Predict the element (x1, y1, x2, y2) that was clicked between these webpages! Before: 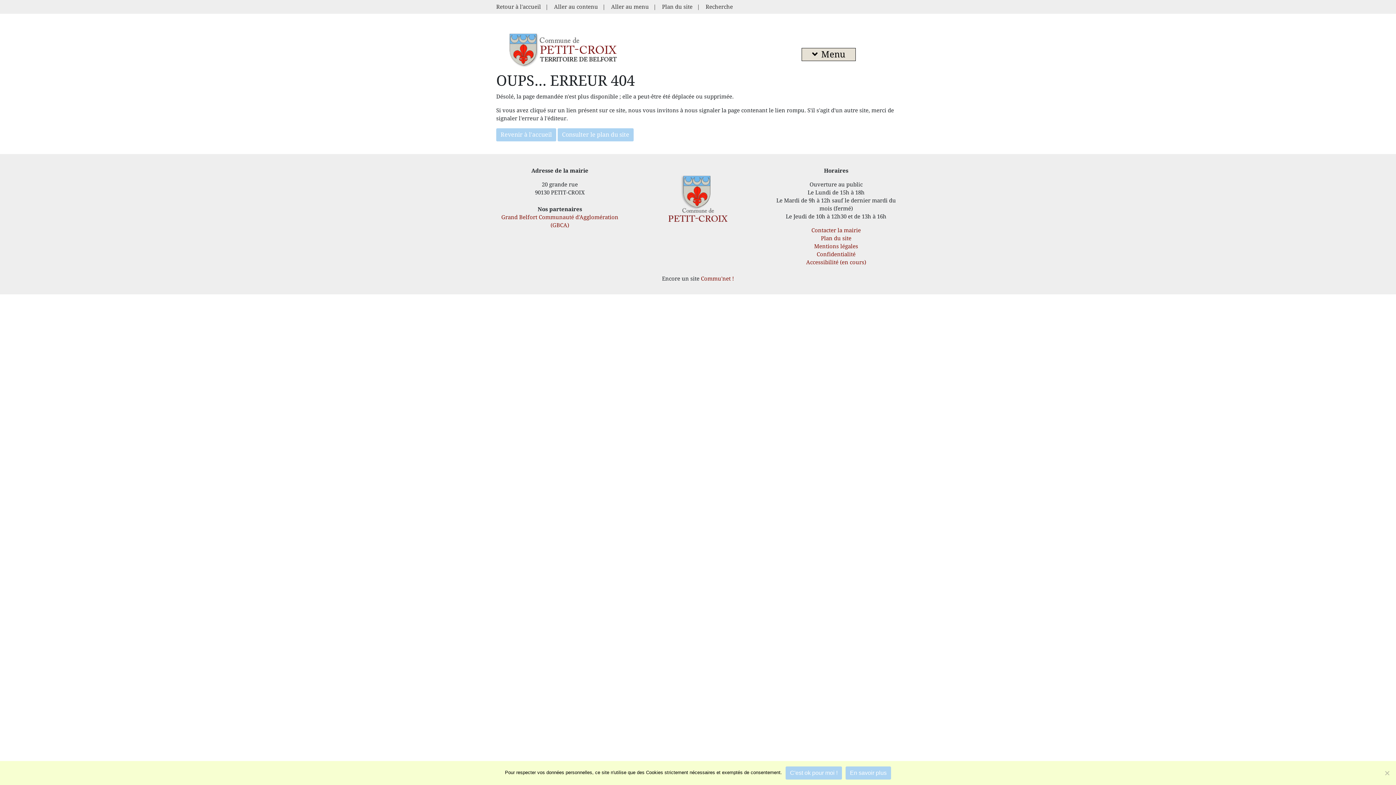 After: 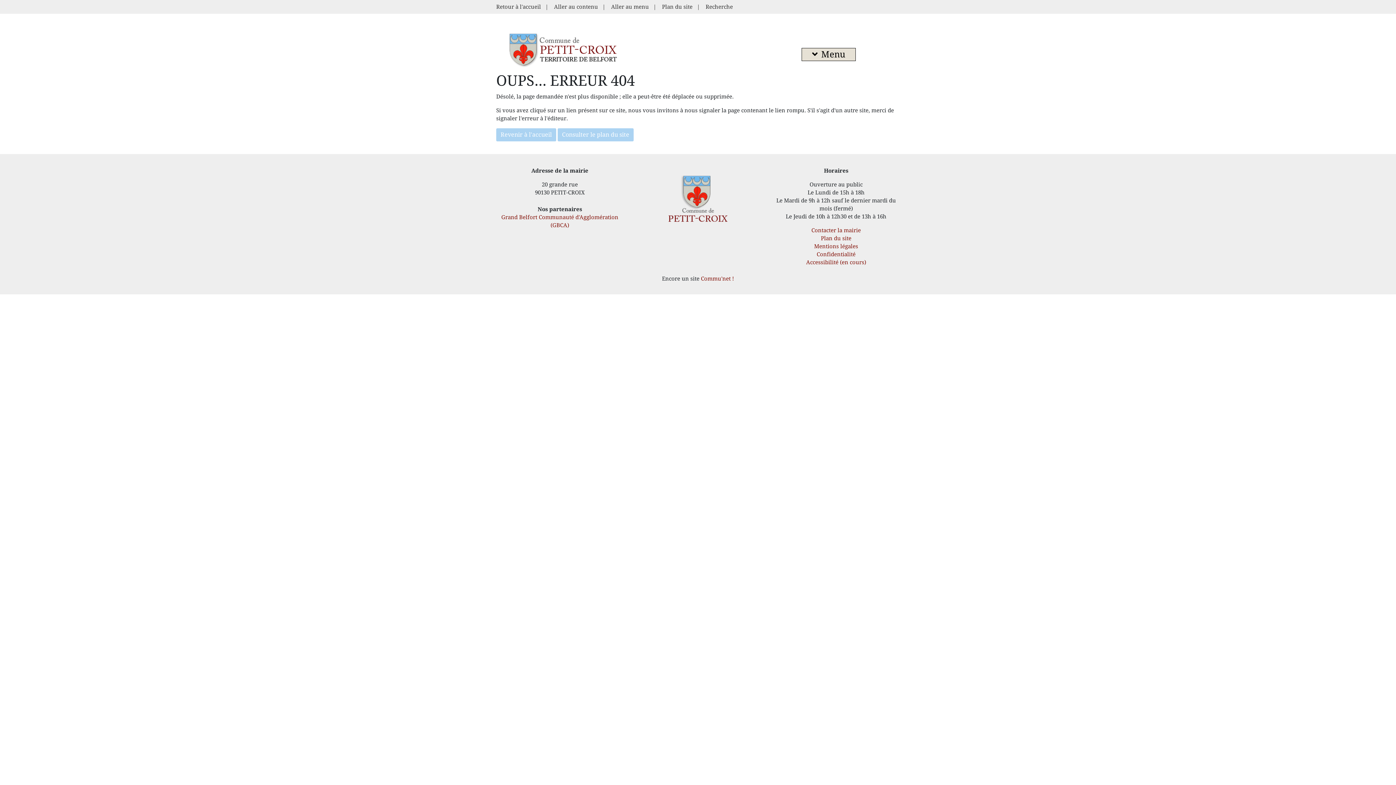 Action: label: C'est ok pour moi ! bbox: (785, 766, 842, 780)